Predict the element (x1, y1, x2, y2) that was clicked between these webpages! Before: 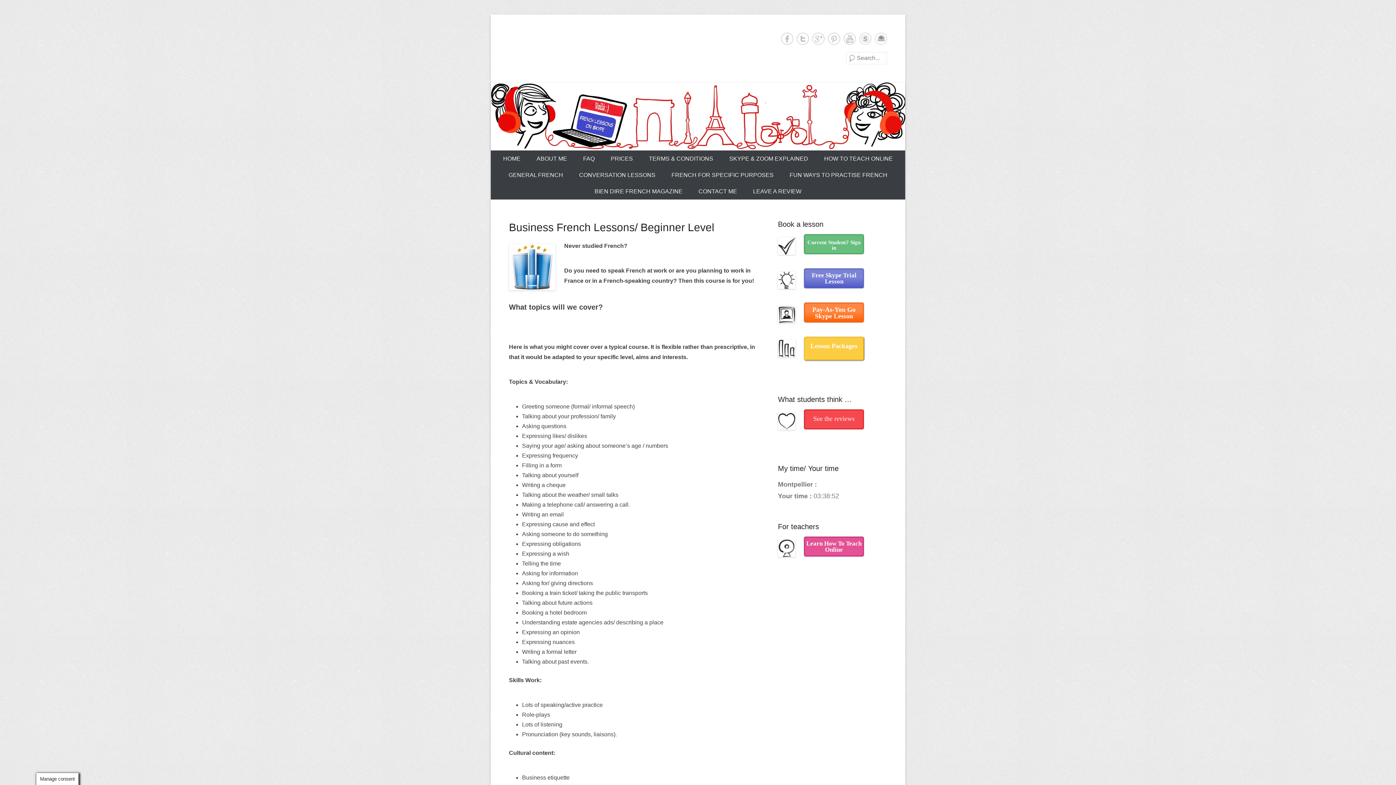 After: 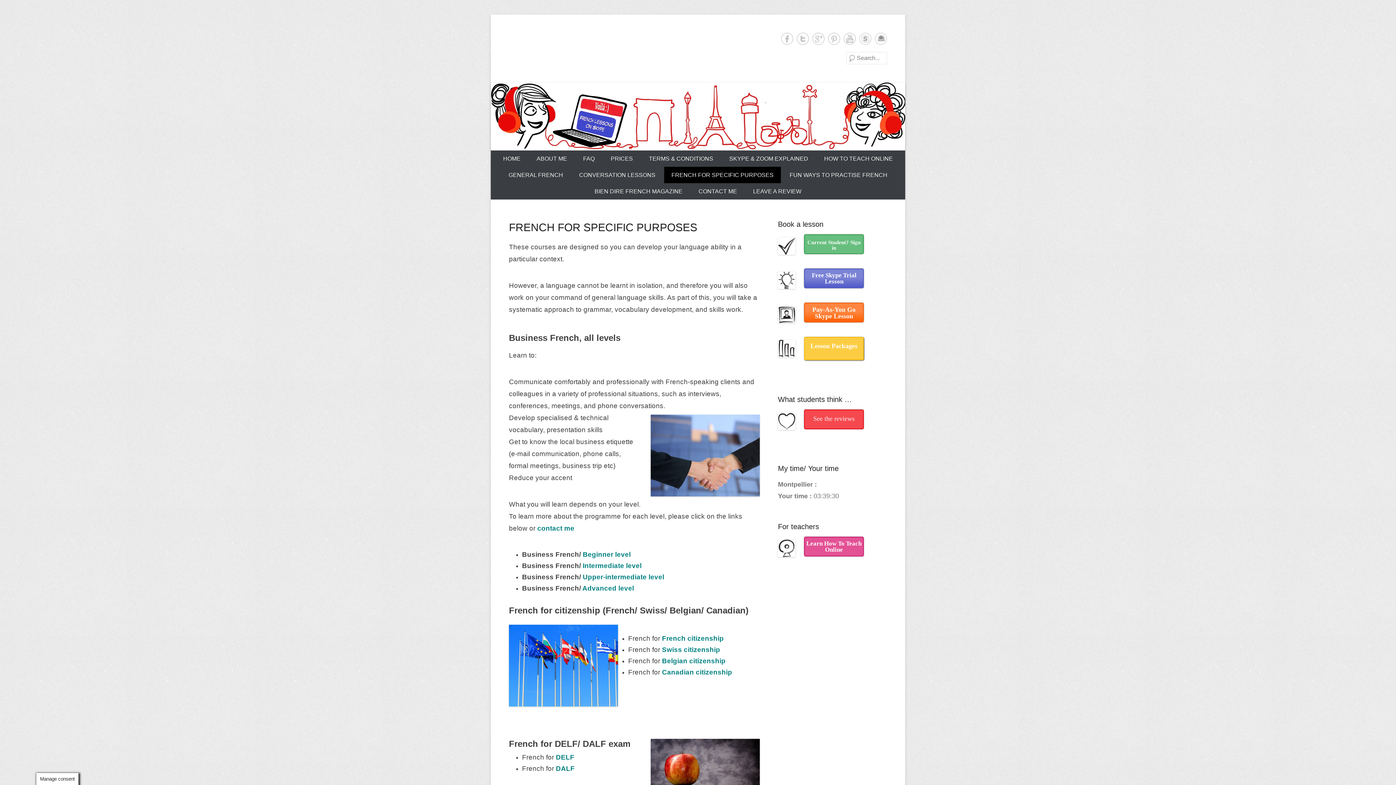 Action: bbox: (664, 166, 781, 183) label: FRENCH FOR SPECIFIC PURPOSES